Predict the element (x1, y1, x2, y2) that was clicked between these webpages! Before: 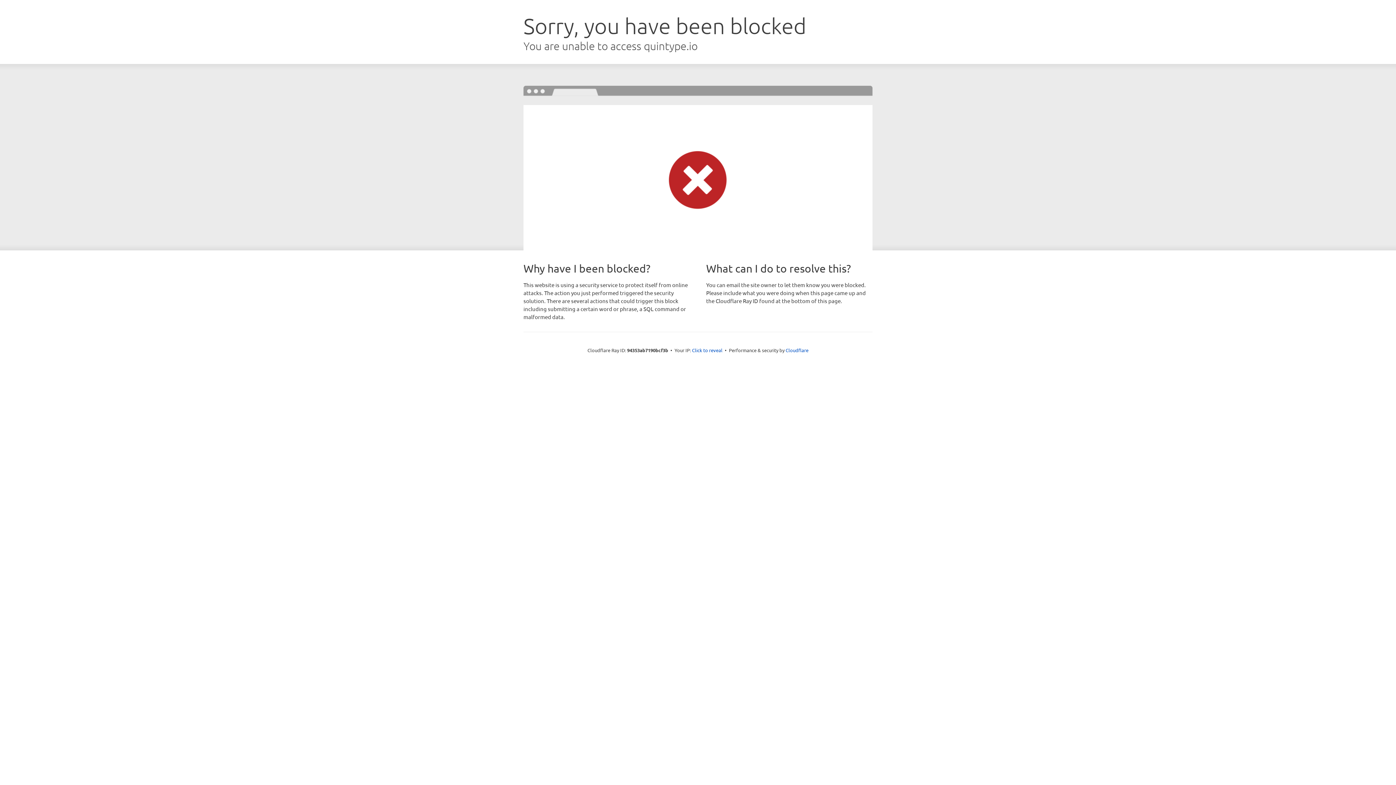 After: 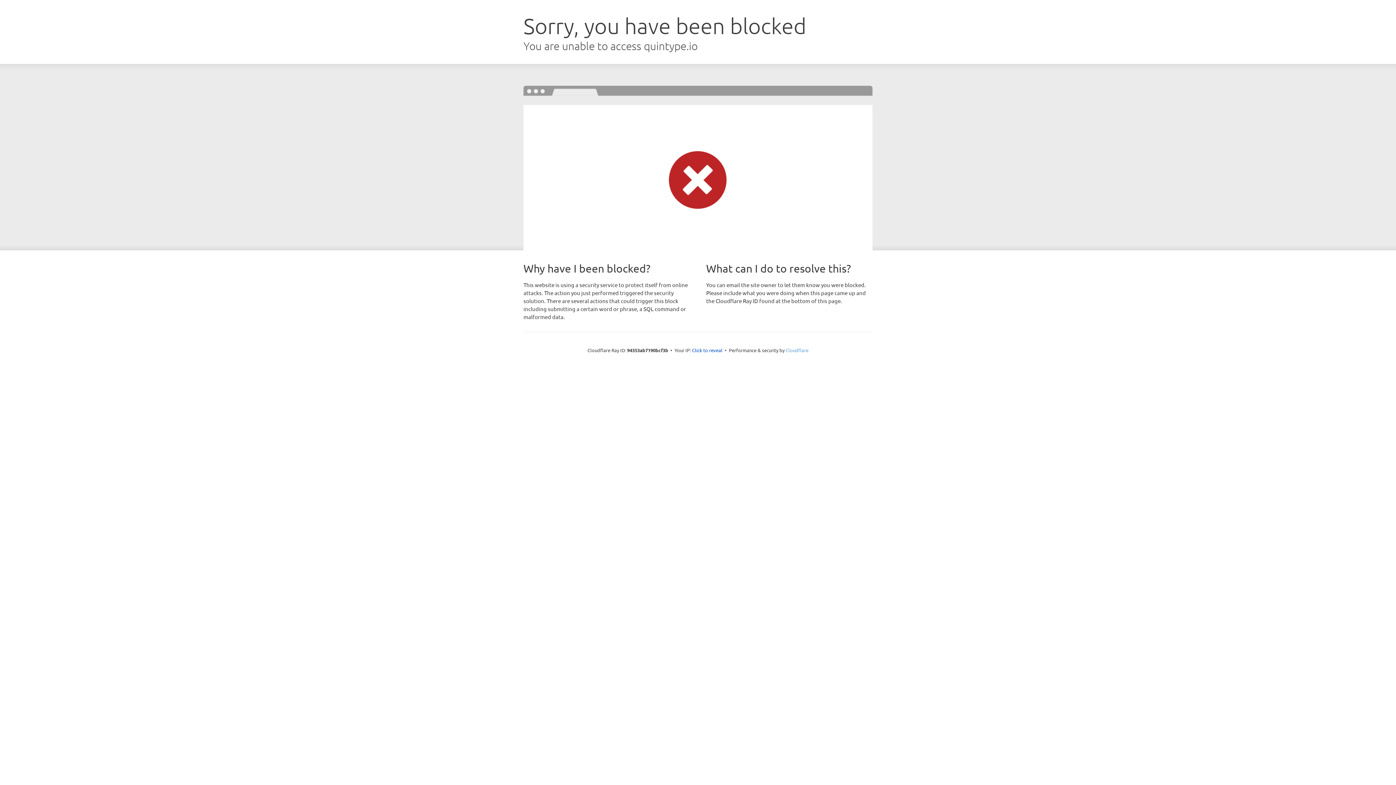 Action: label: Cloudflare bbox: (785, 347, 808, 353)